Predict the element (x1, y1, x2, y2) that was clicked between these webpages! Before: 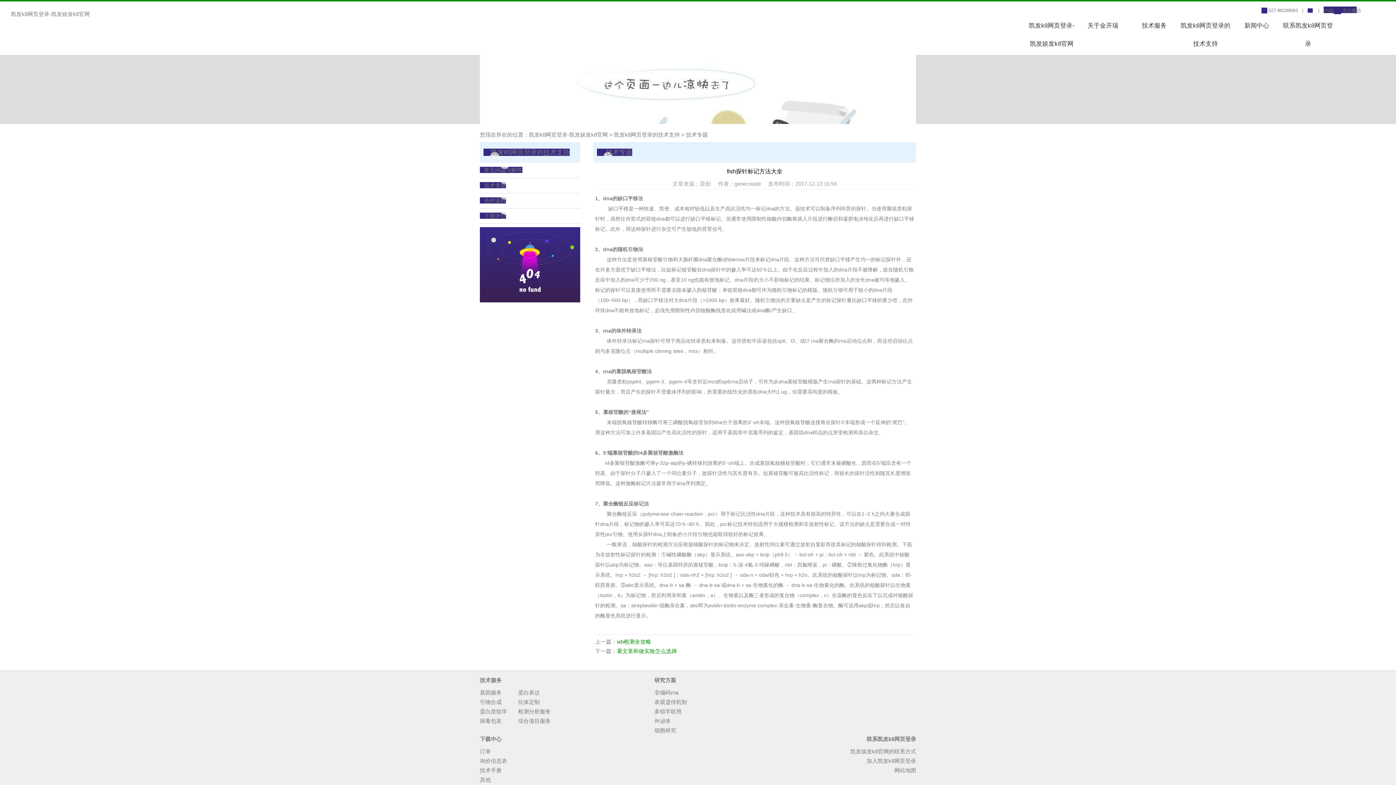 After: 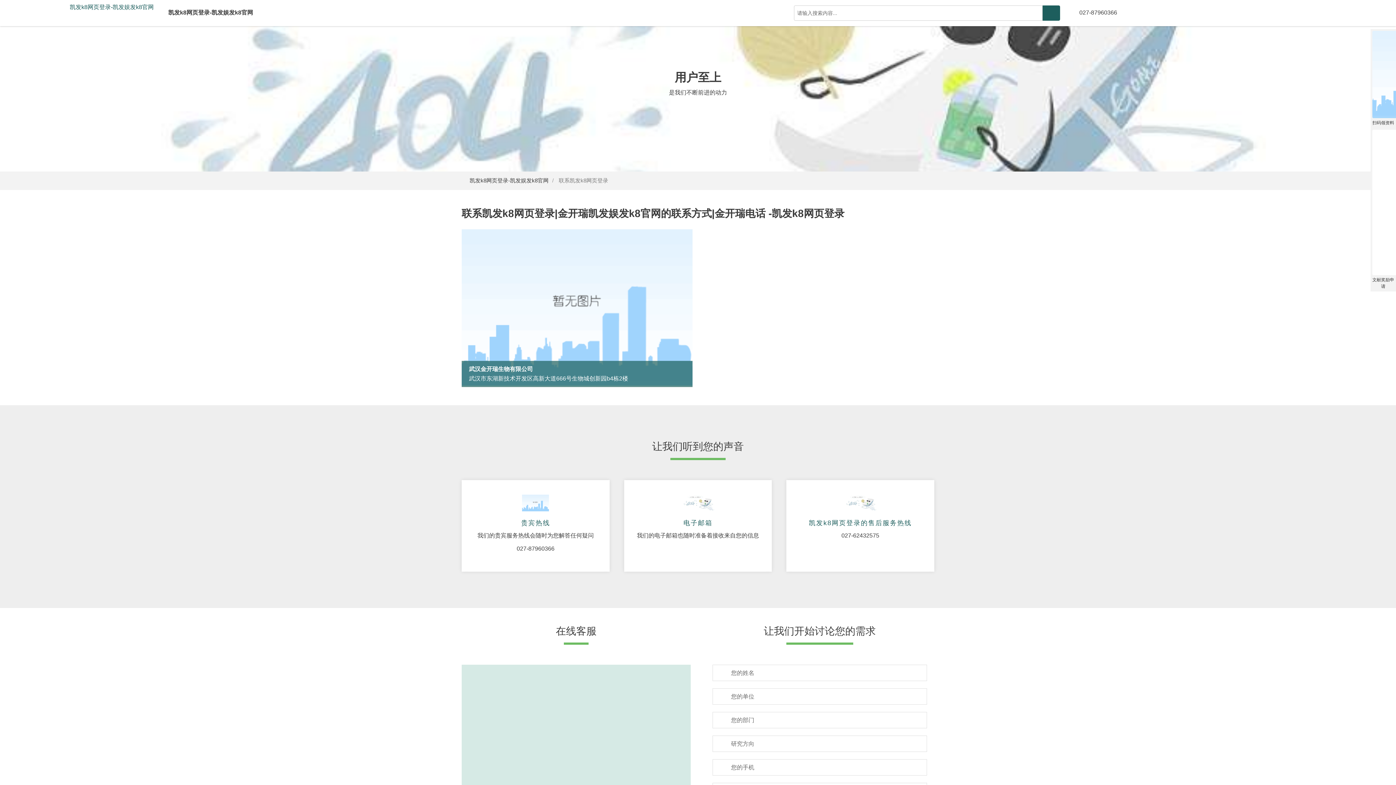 Action: label: 凯发娱发k8官网的联系方式 bbox: (850, 748, 916, 754)